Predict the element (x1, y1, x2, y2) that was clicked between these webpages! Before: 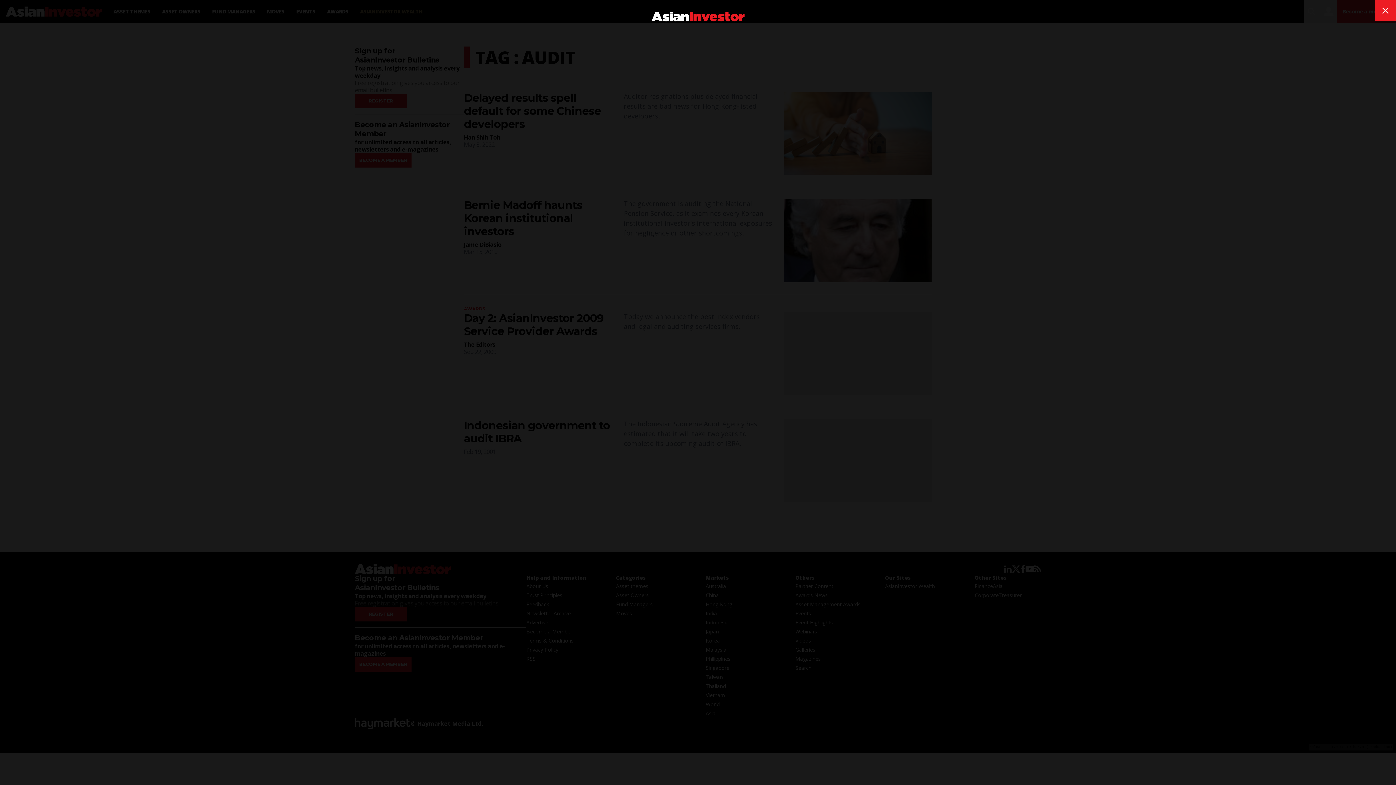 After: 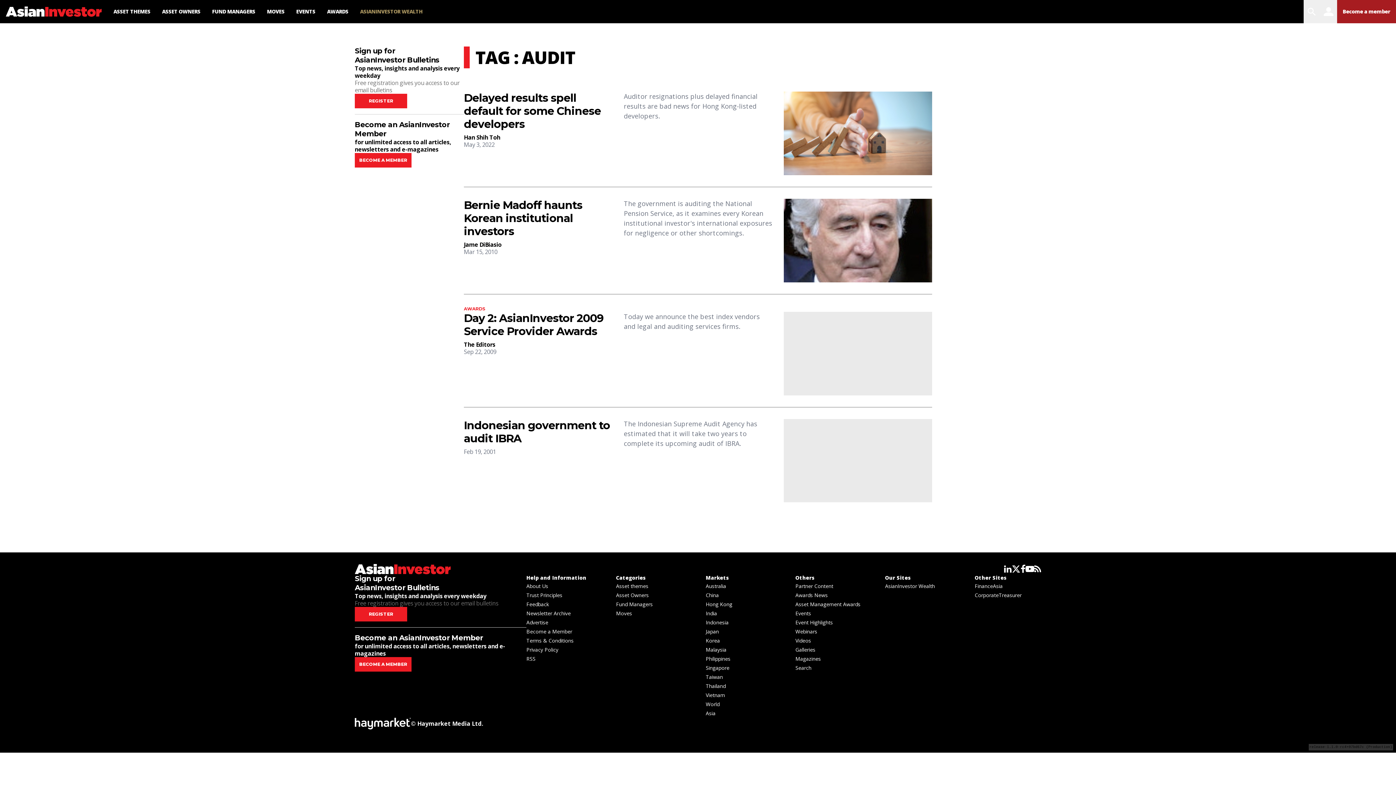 Action: bbox: (1375, 0, 1396, 21) label: close